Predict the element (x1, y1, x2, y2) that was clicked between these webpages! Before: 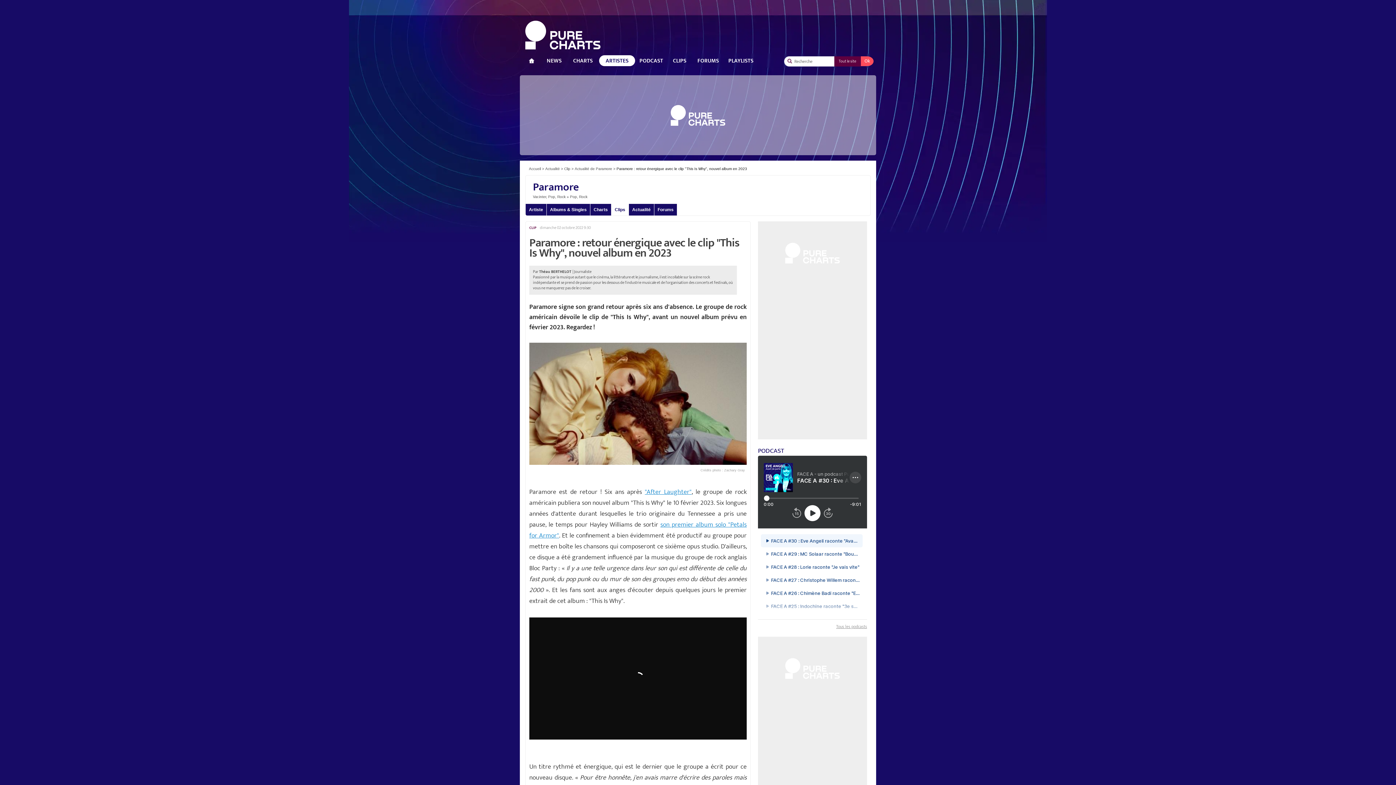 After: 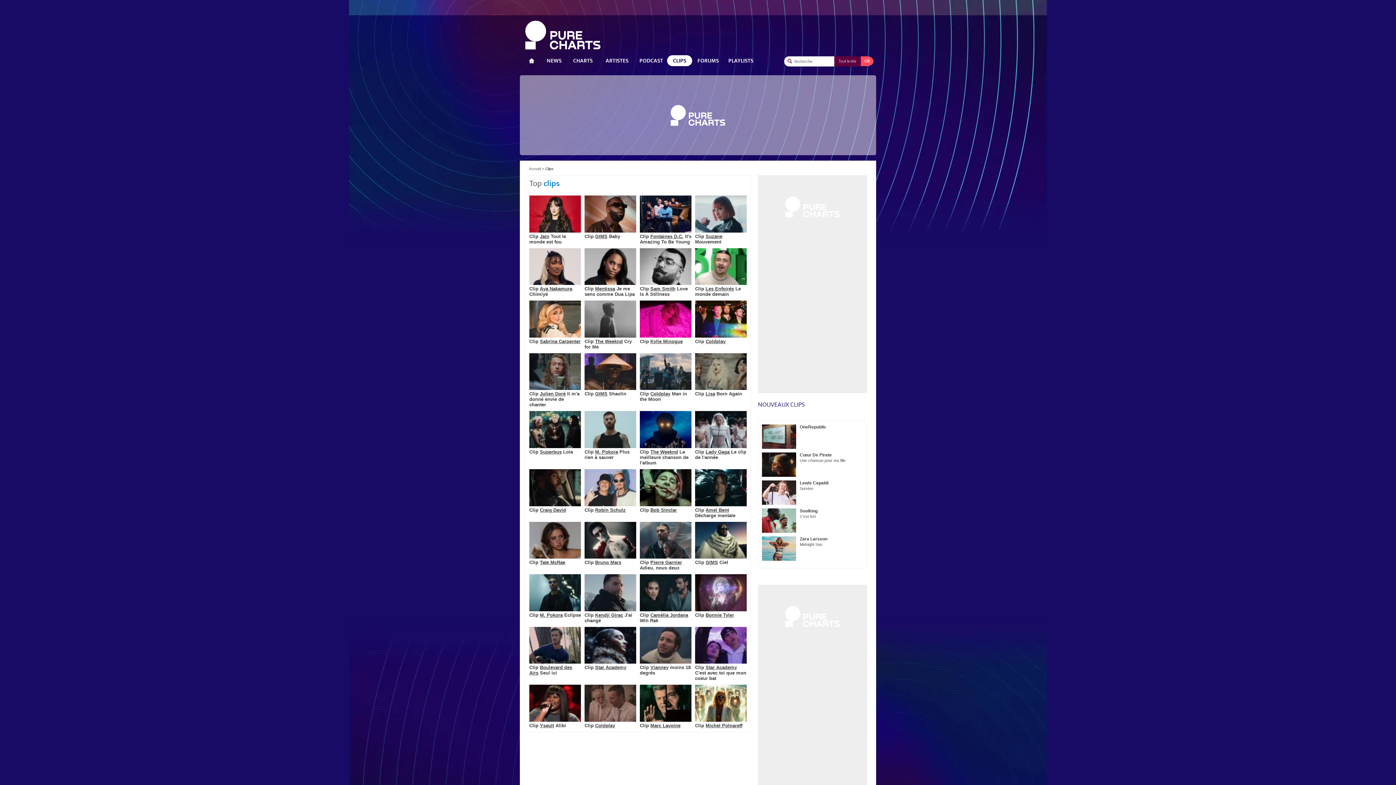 Action: label: CLIPS bbox: (667, 55, 692, 66)